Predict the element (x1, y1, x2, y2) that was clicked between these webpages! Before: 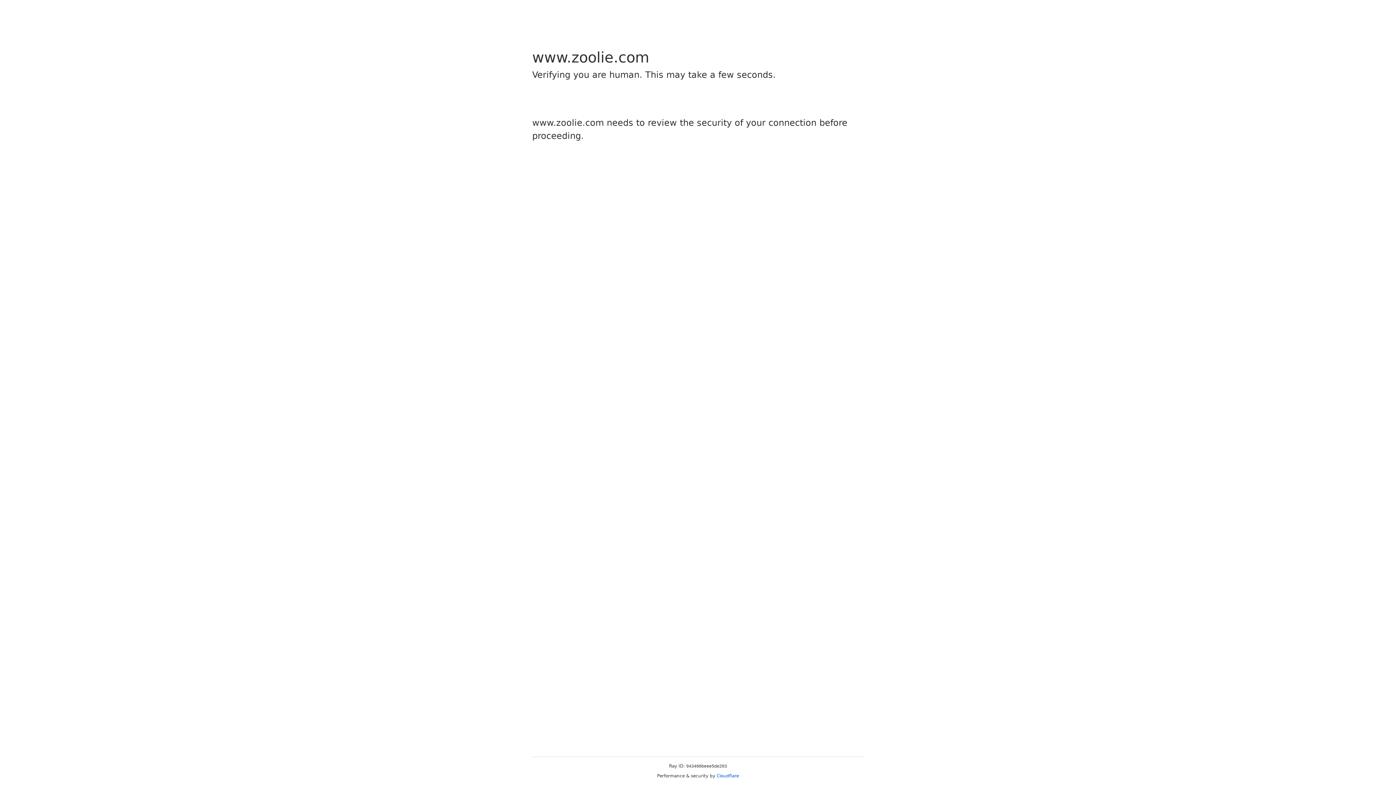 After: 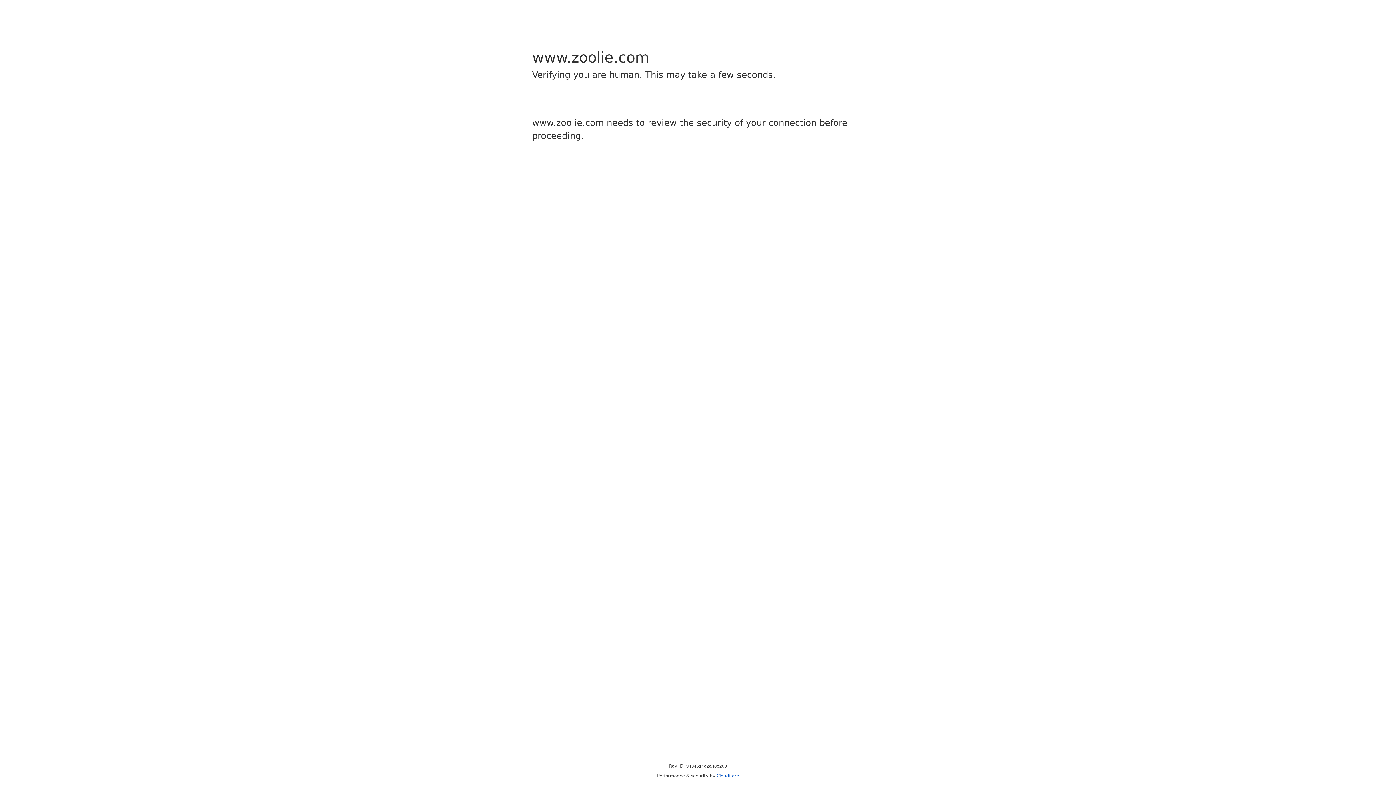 Action: bbox: (716, 773, 739, 778) label: Cloudflare